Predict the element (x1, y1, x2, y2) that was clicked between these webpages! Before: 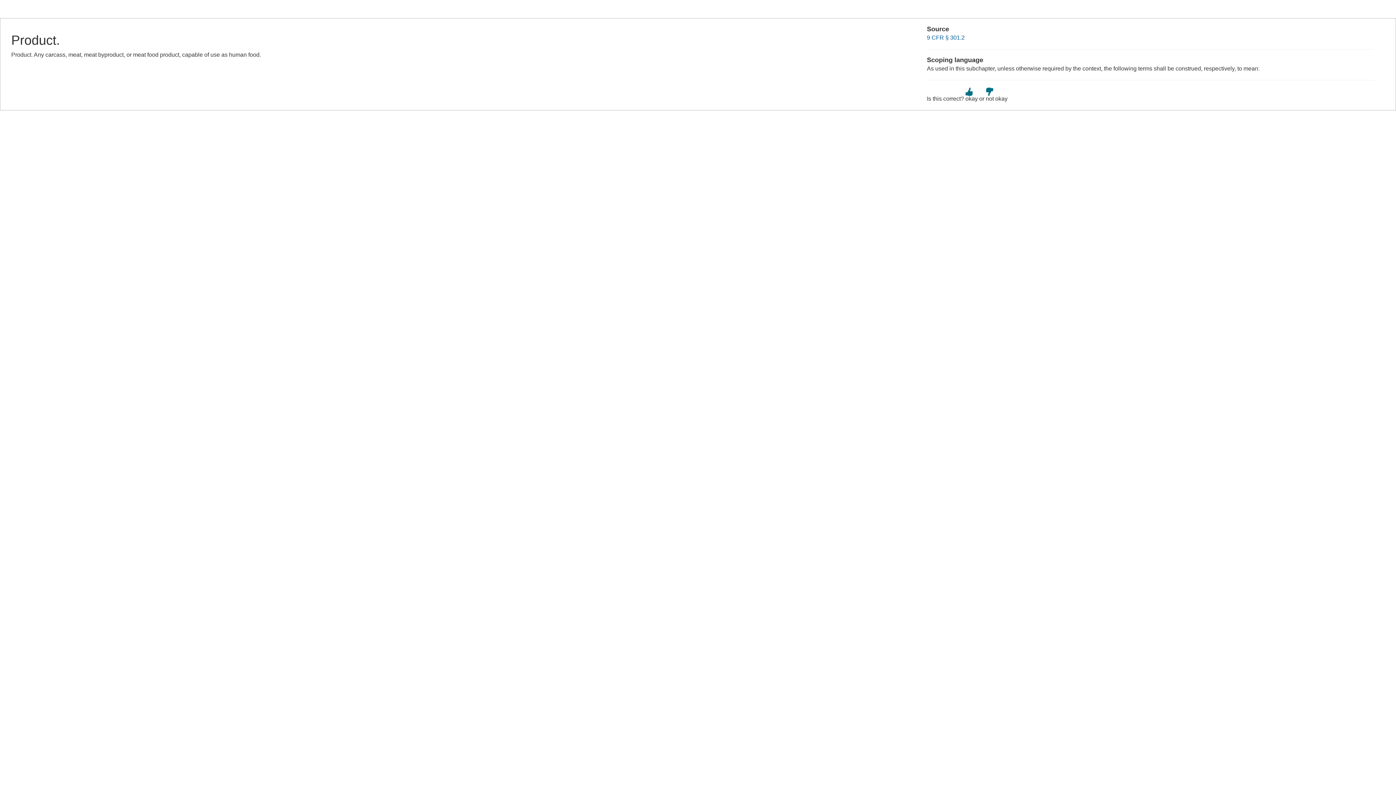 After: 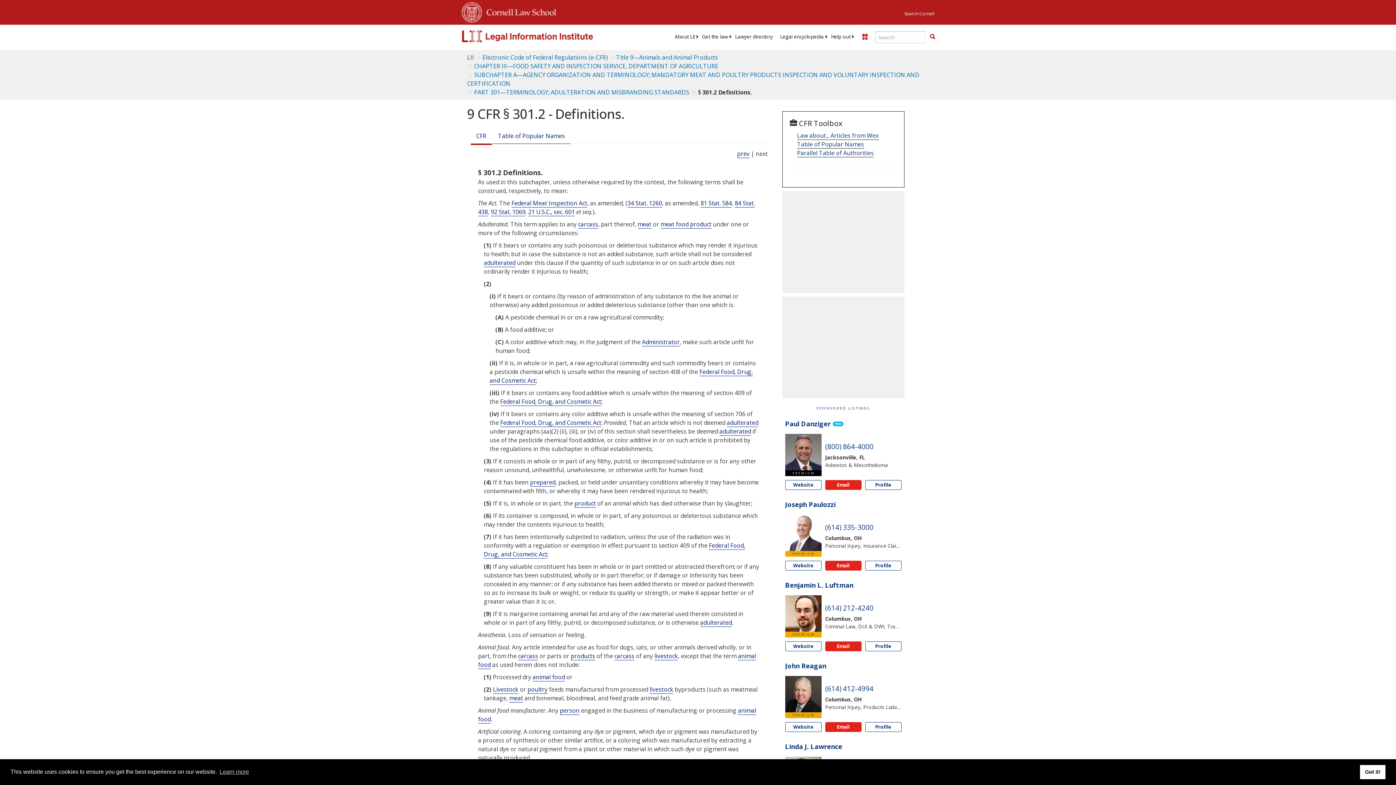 Action: label: 9 CFR § 301.2 bbox: (927, 34, 964, 40)